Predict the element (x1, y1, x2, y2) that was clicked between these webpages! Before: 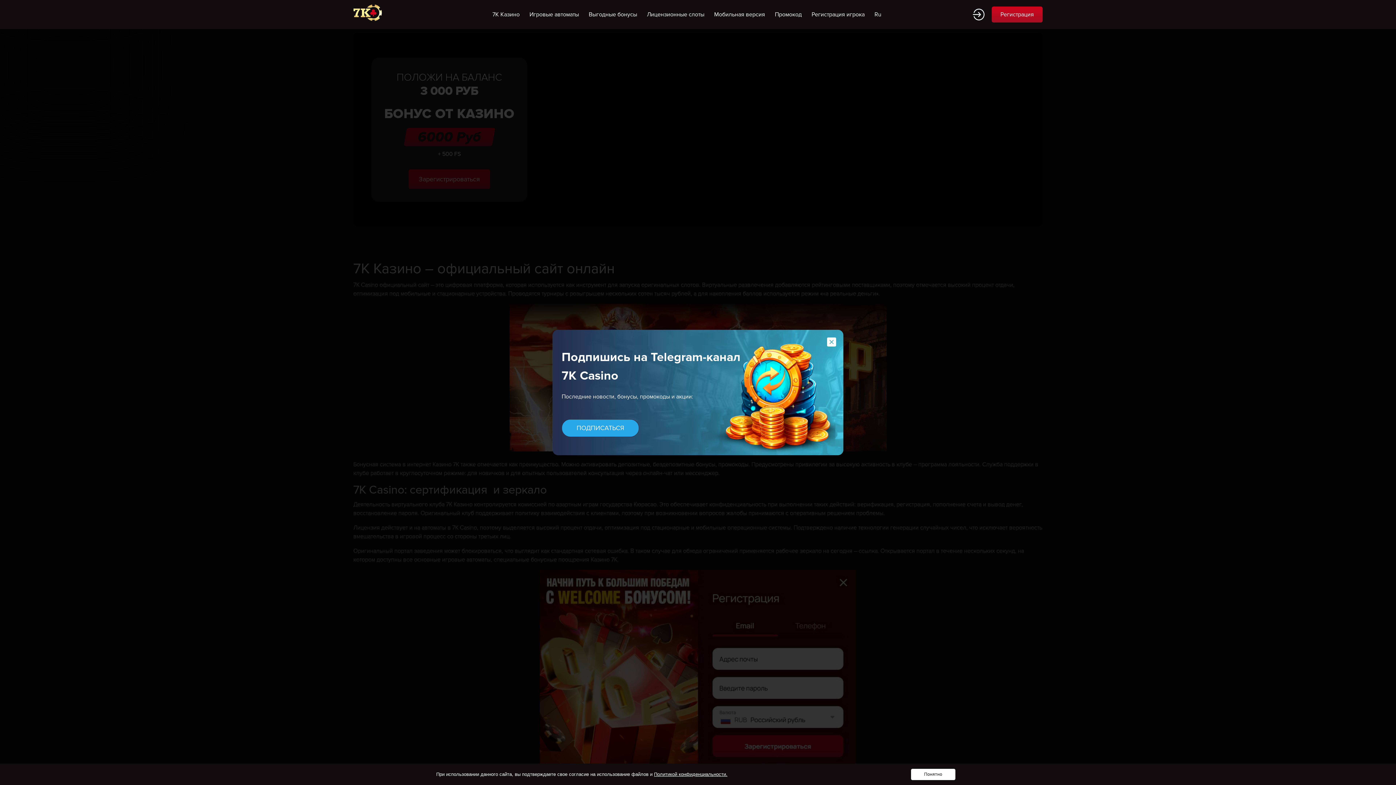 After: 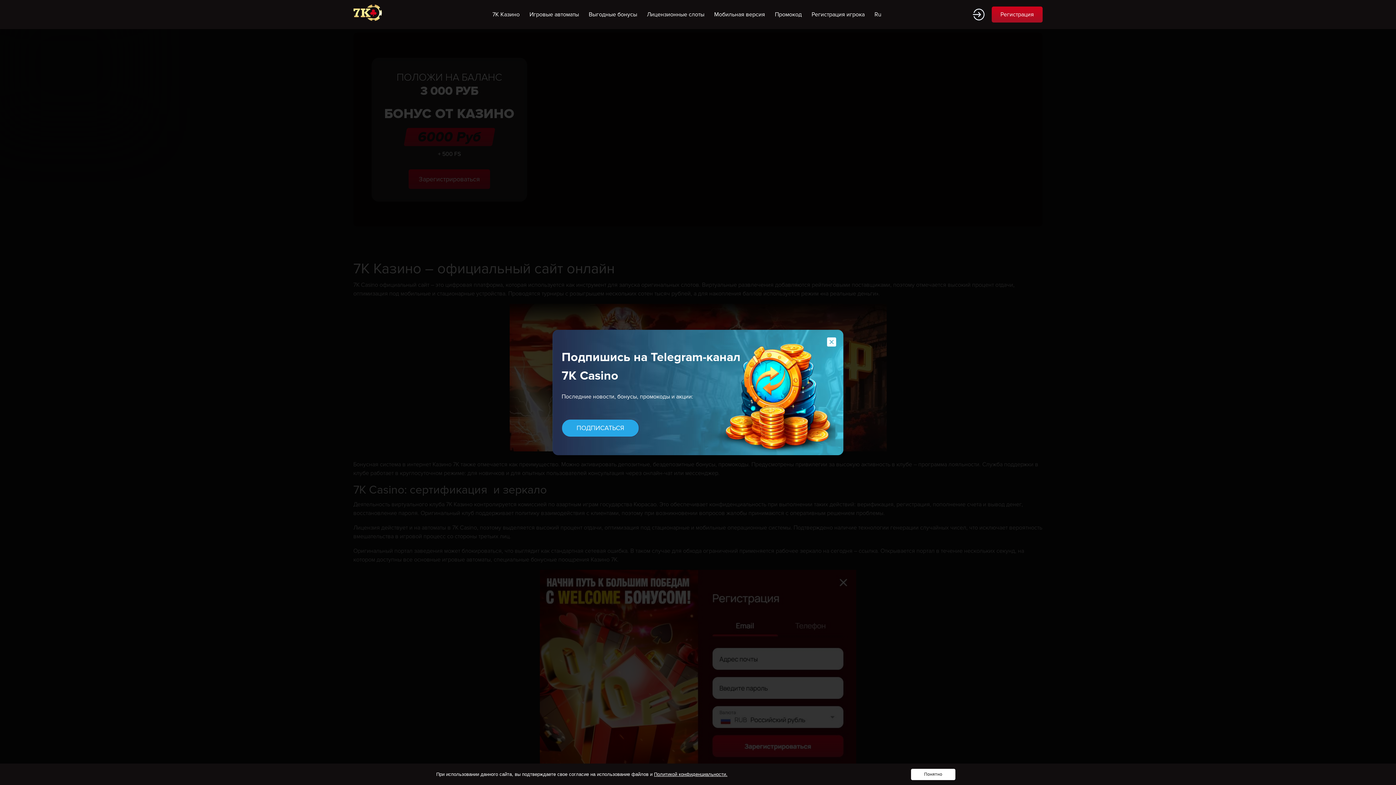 Action: label: Регистрация игрока bbox: (807, 6, 868, 22)